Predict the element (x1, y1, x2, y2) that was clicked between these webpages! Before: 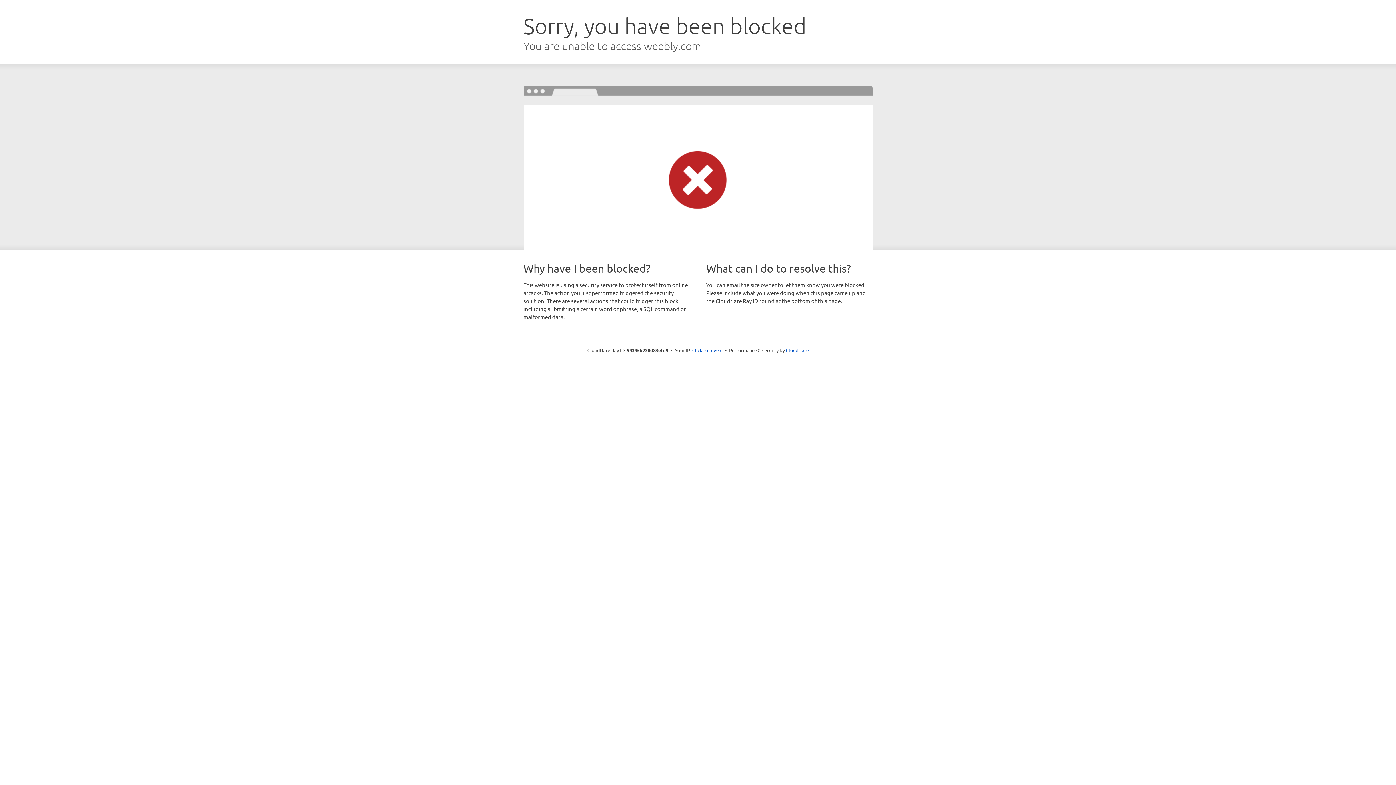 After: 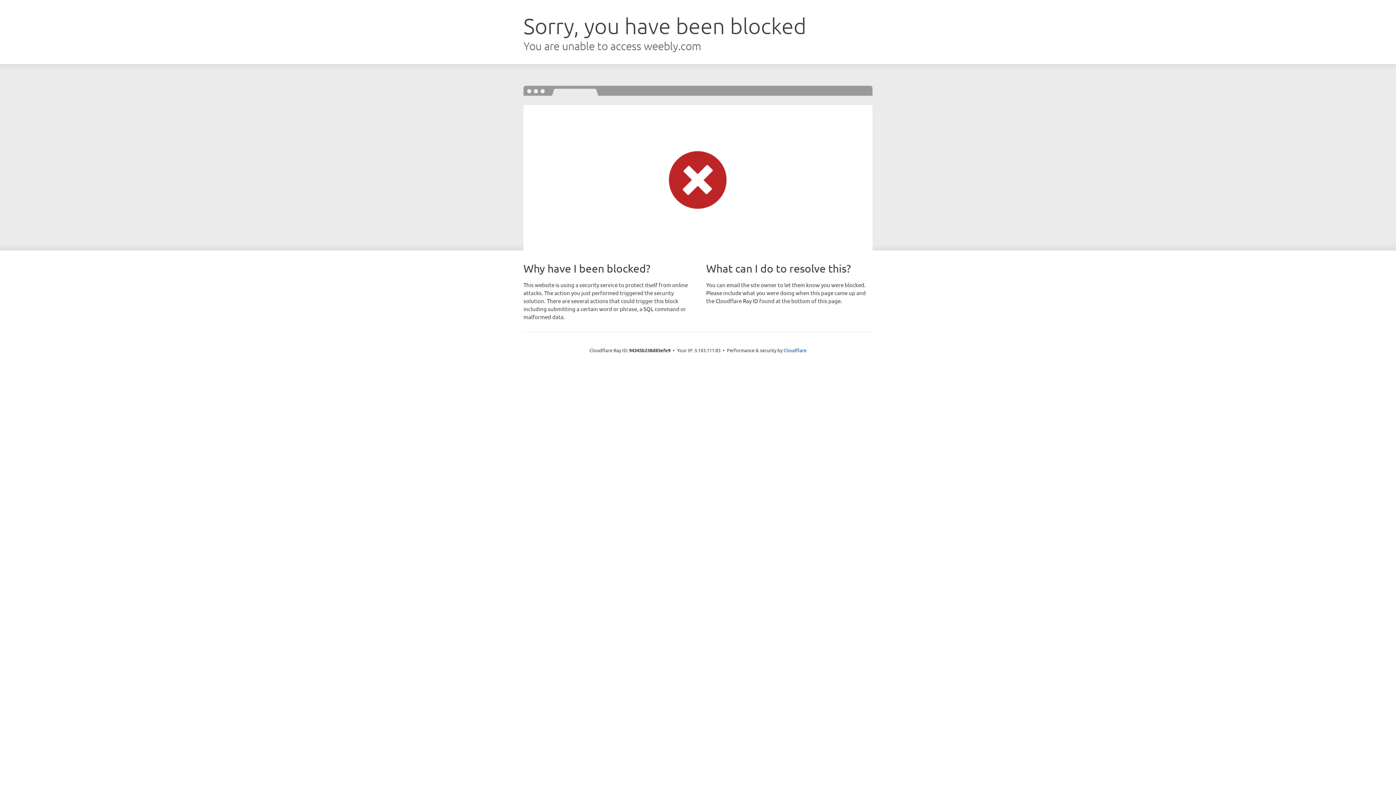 Action: bbox: (692, 346, 722, 353) label: Click to reveal